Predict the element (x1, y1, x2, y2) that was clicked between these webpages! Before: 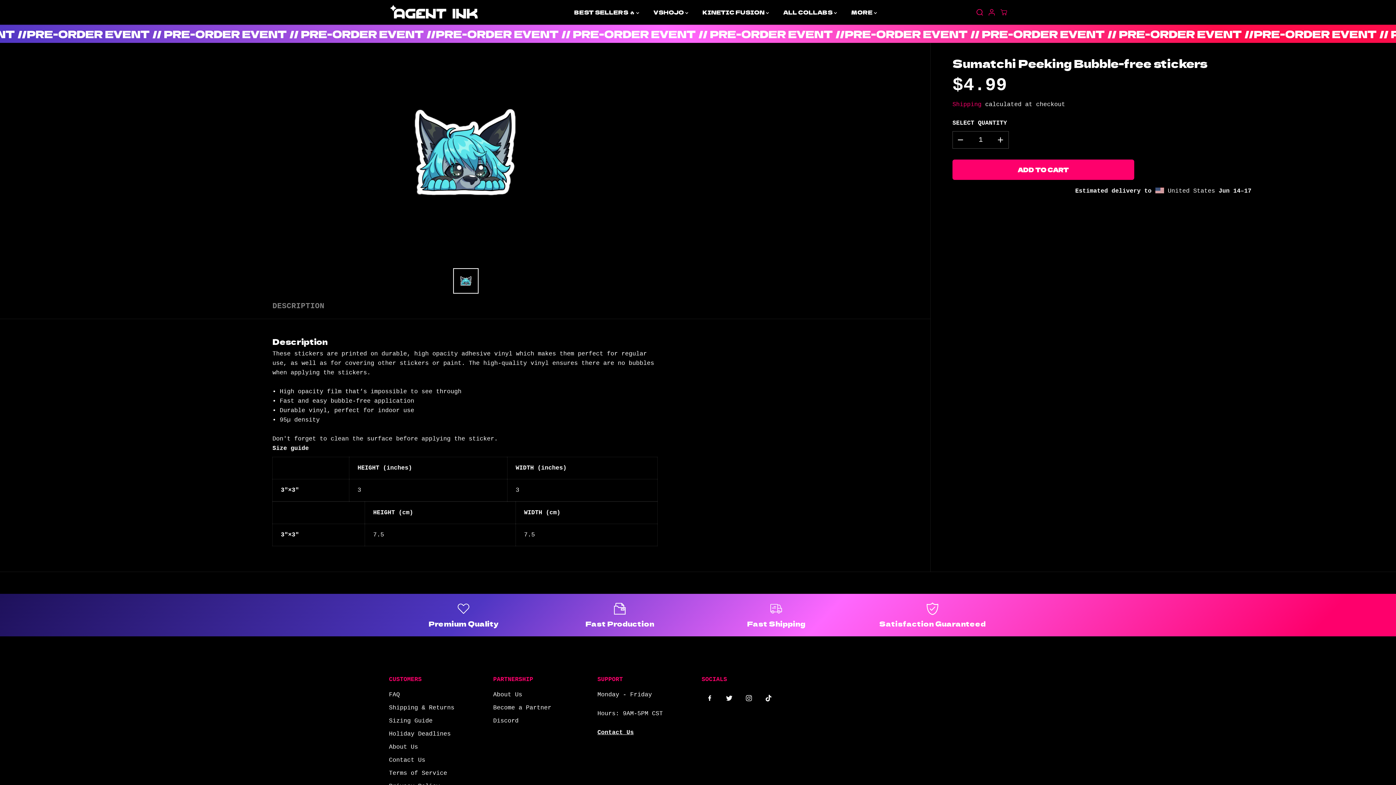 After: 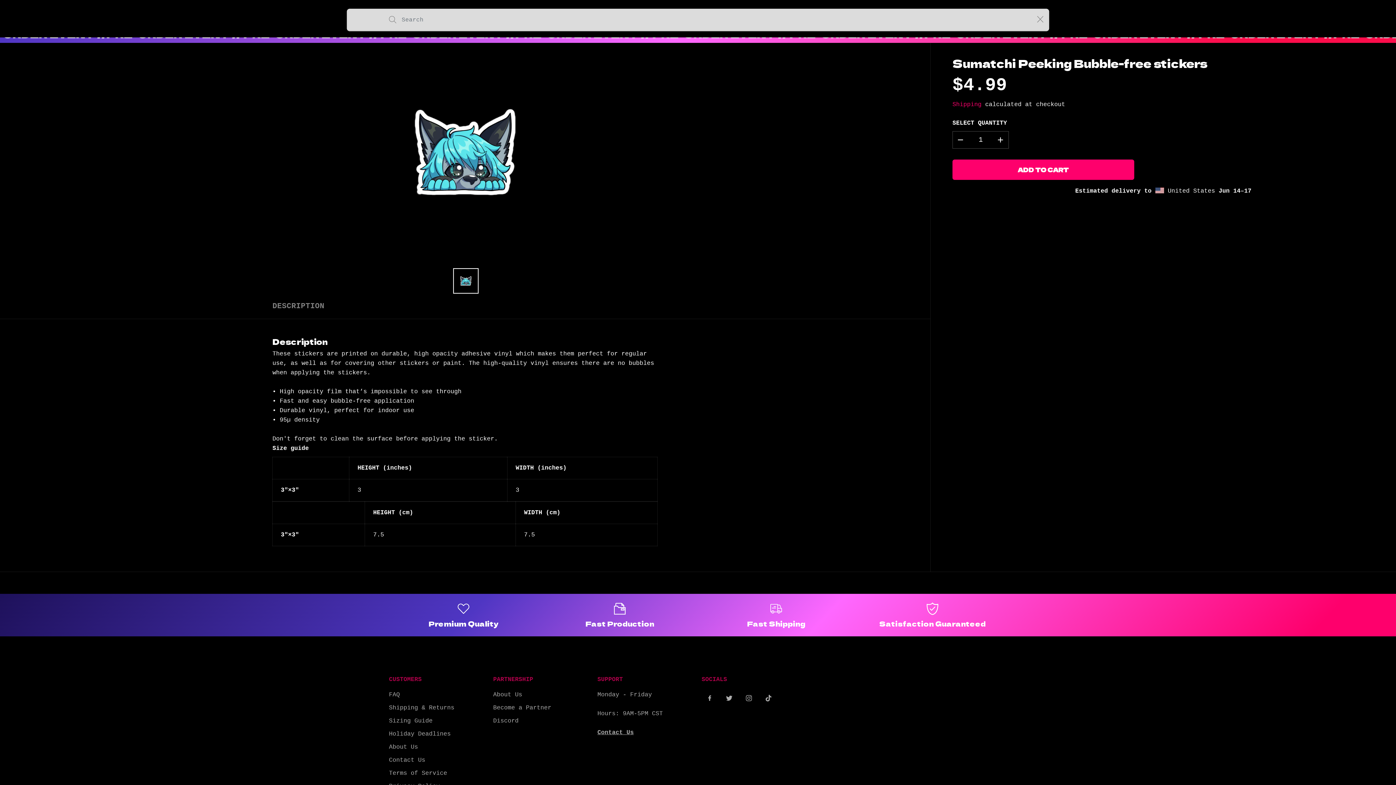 Action: bbox: (976, 8, 983, 16)